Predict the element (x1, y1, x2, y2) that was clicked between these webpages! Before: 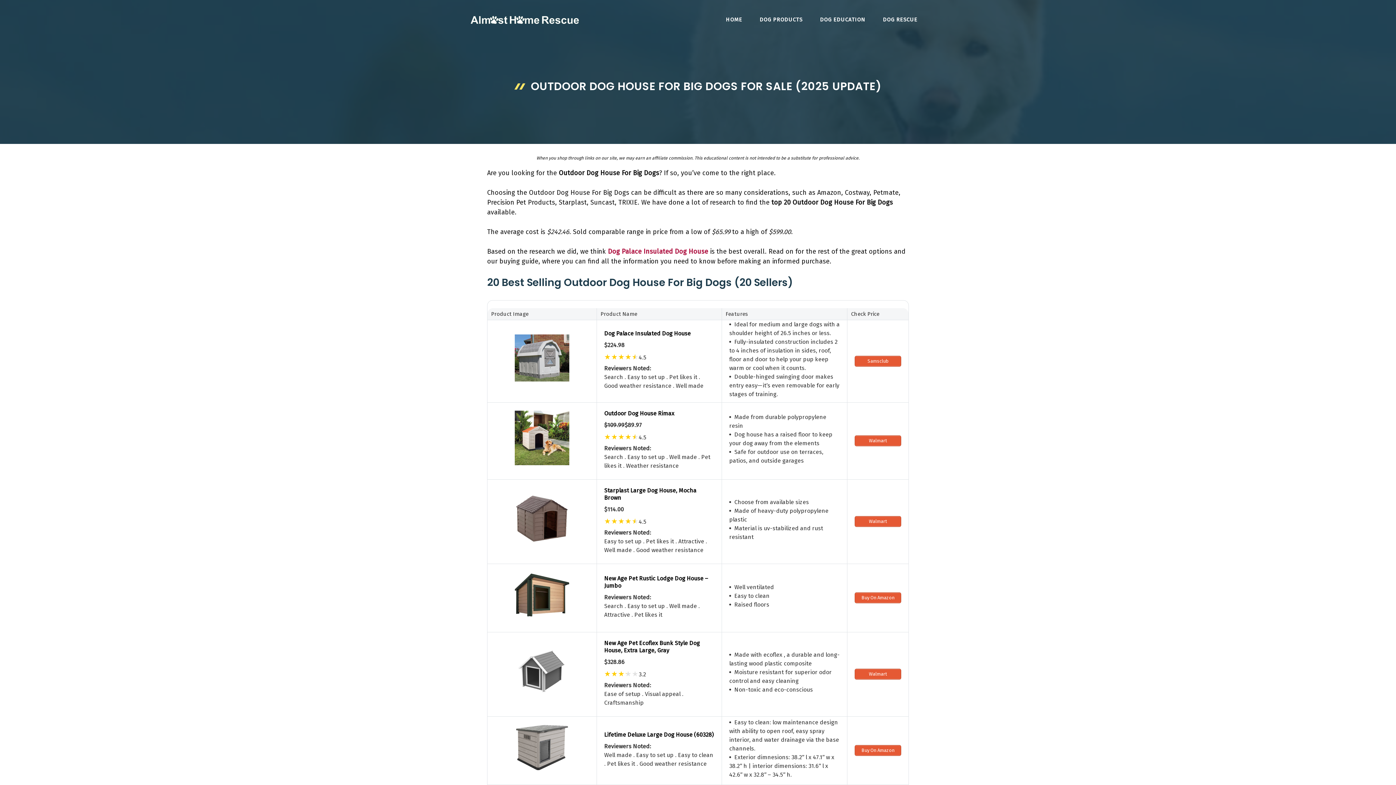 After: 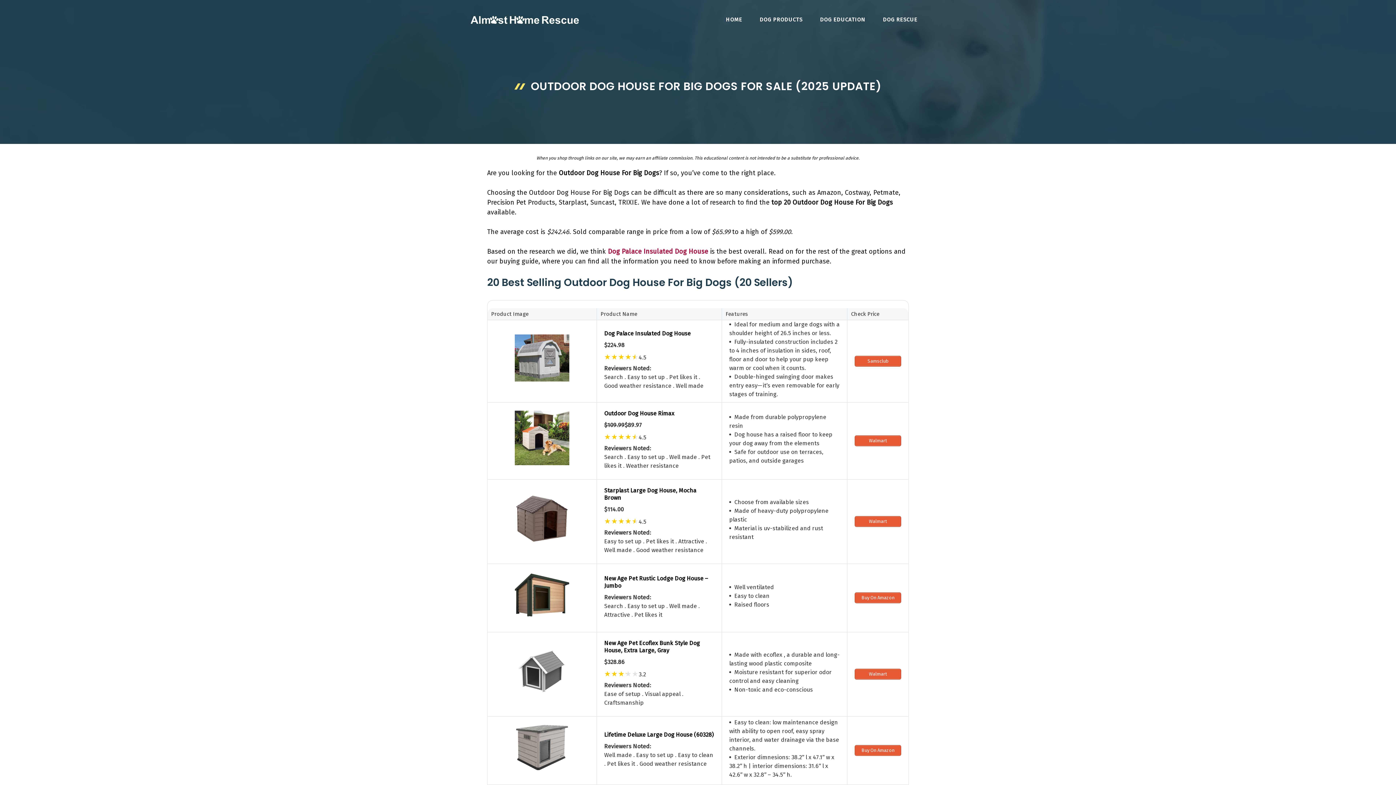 Action: label: New Age Pet Ecoflex Bunk Style Dog House, Extra Large, Gray bbox: (604, 636, 714, 654)